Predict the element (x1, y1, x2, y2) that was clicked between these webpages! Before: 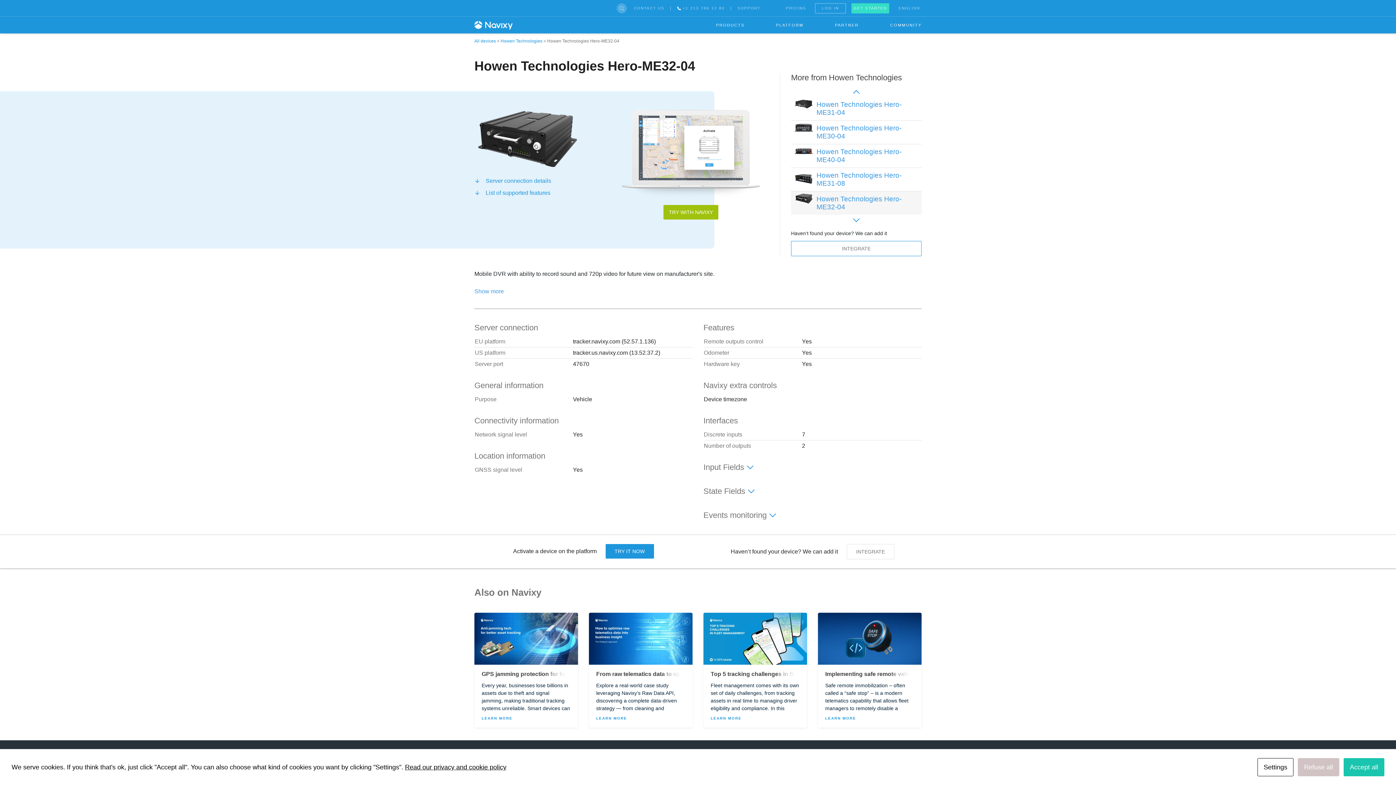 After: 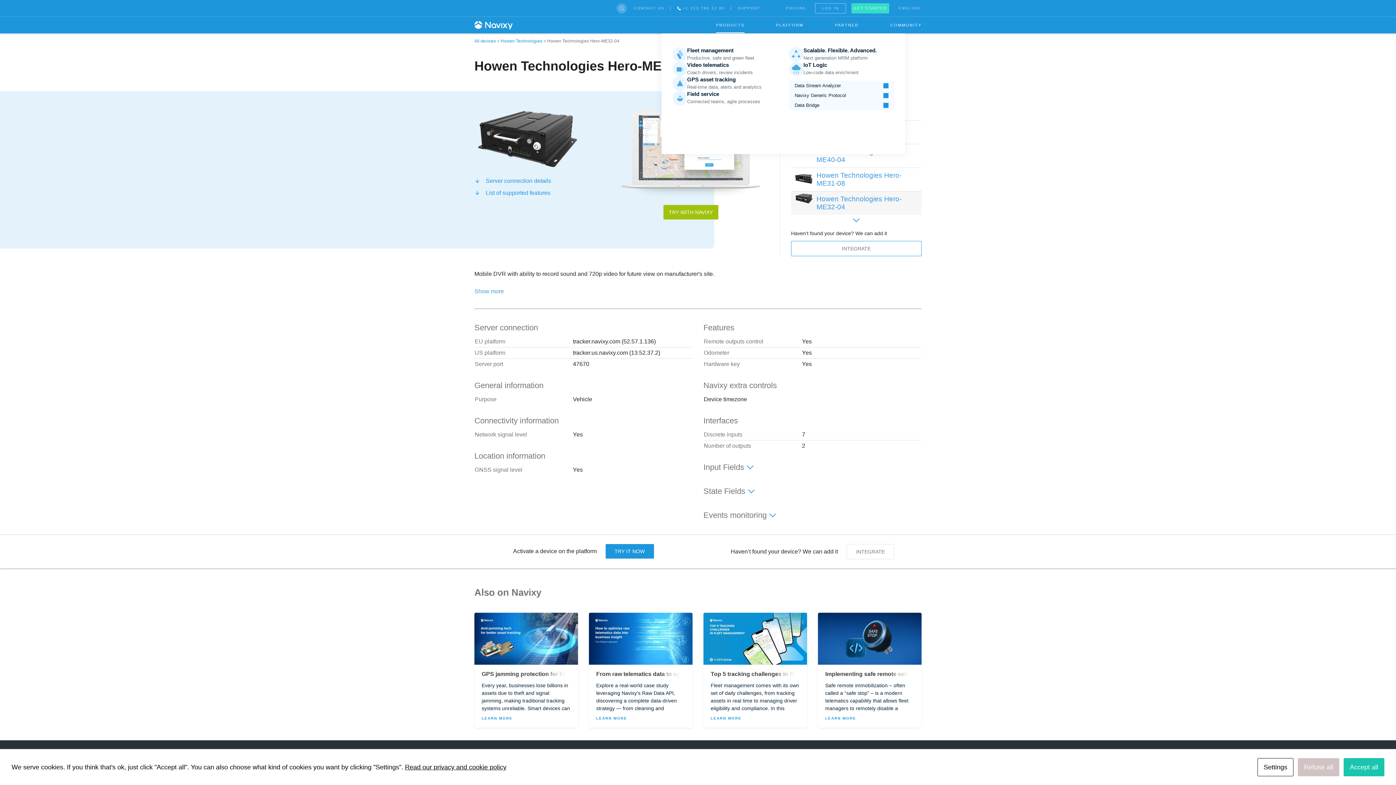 Action: label: PRODUCTS bbox: (716, 17, 744, 33)